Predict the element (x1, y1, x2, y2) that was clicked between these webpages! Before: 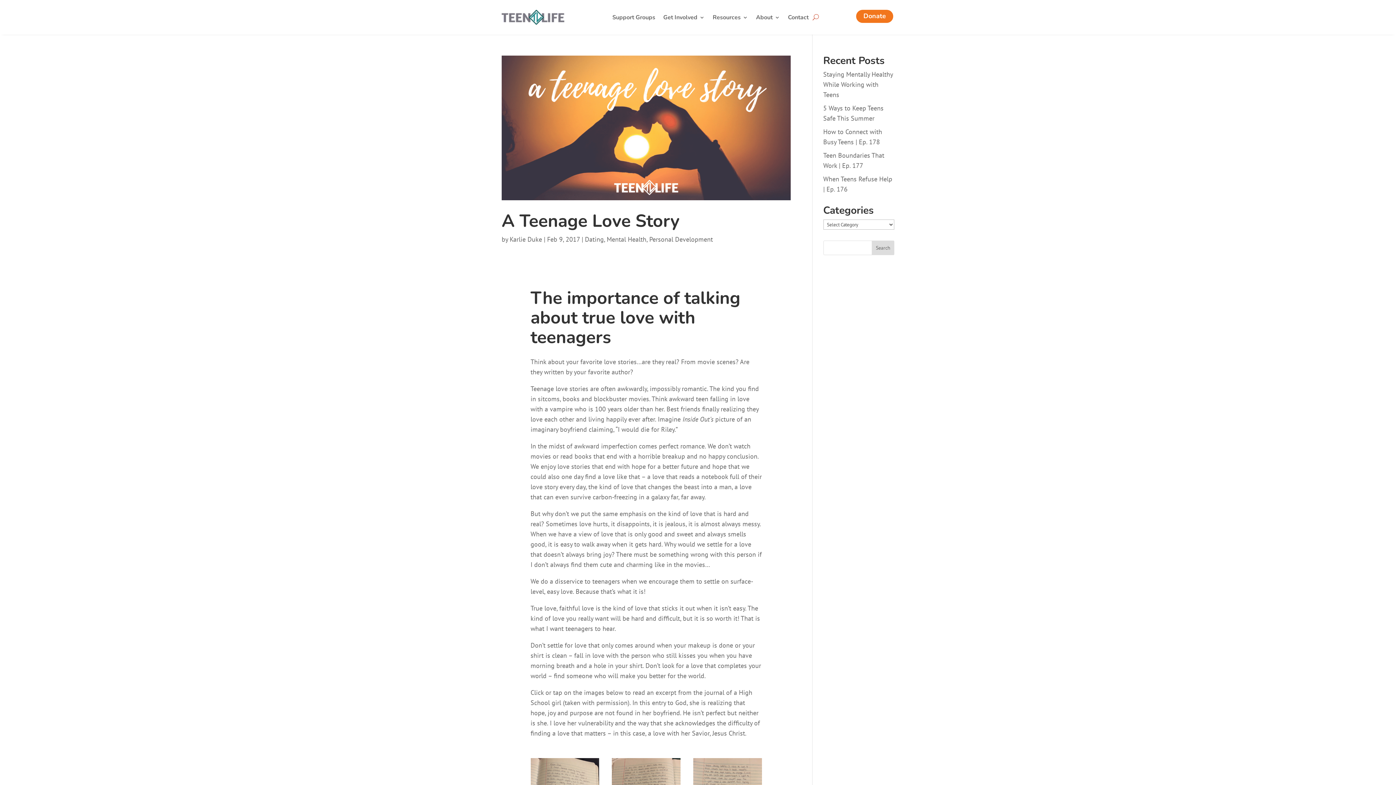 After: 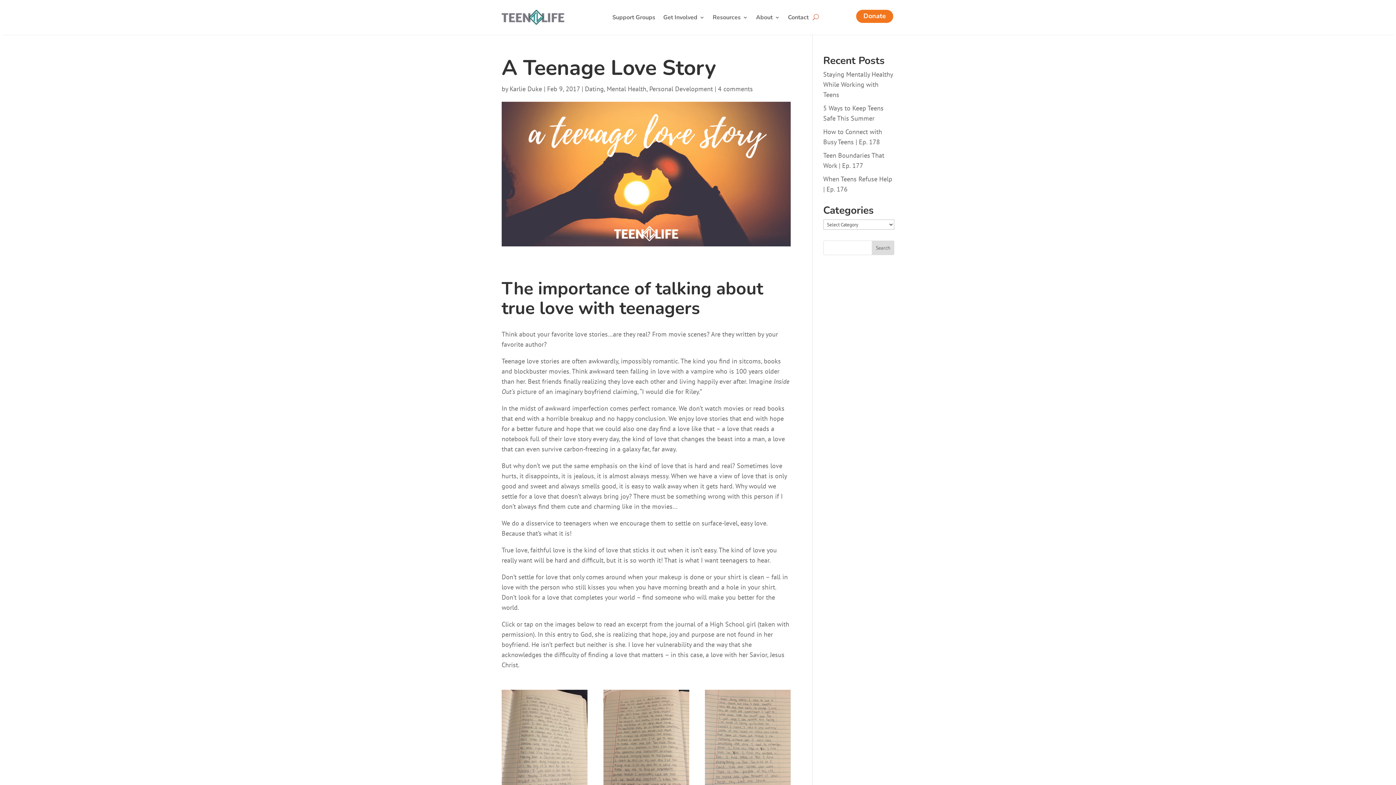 Action: label: A Teenage Love Story bbox: (501, 208, 679, 232)